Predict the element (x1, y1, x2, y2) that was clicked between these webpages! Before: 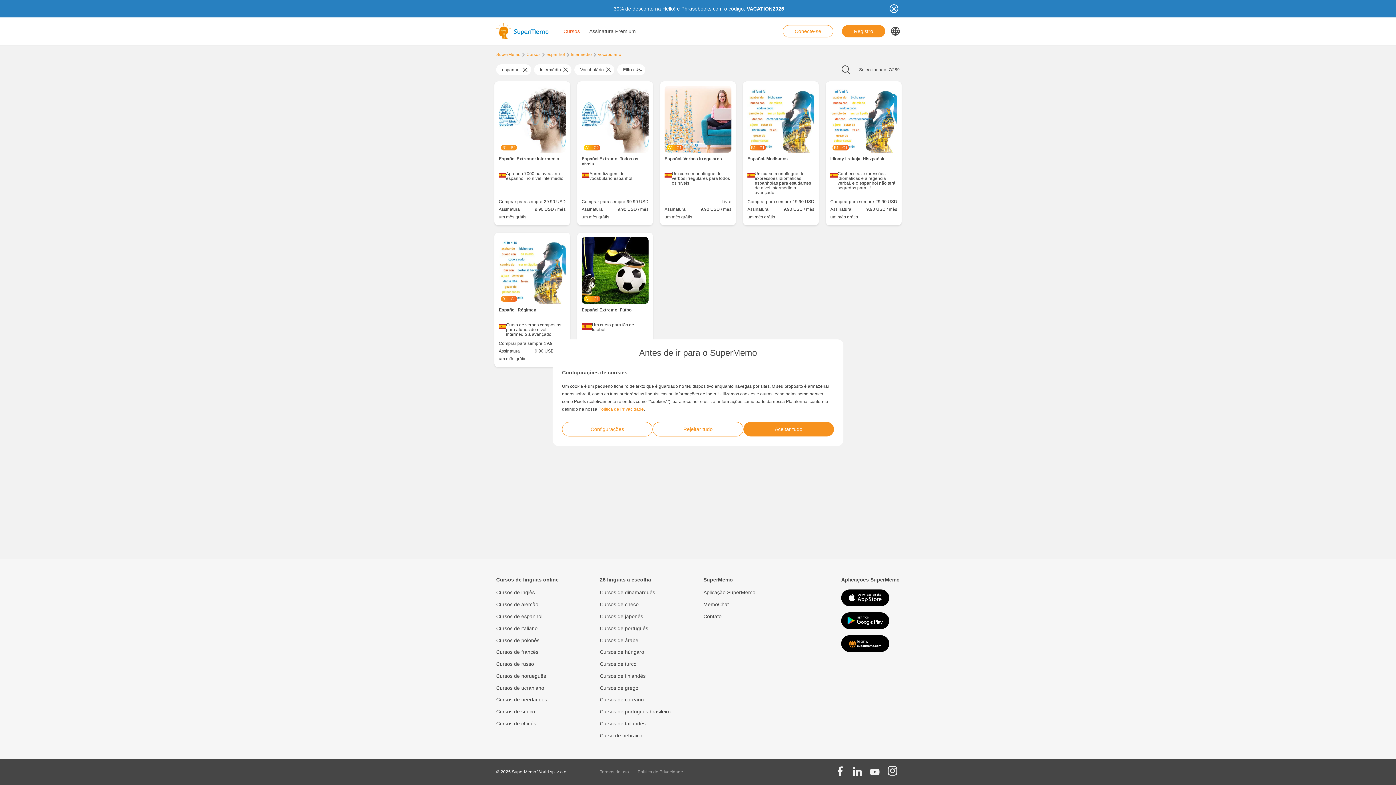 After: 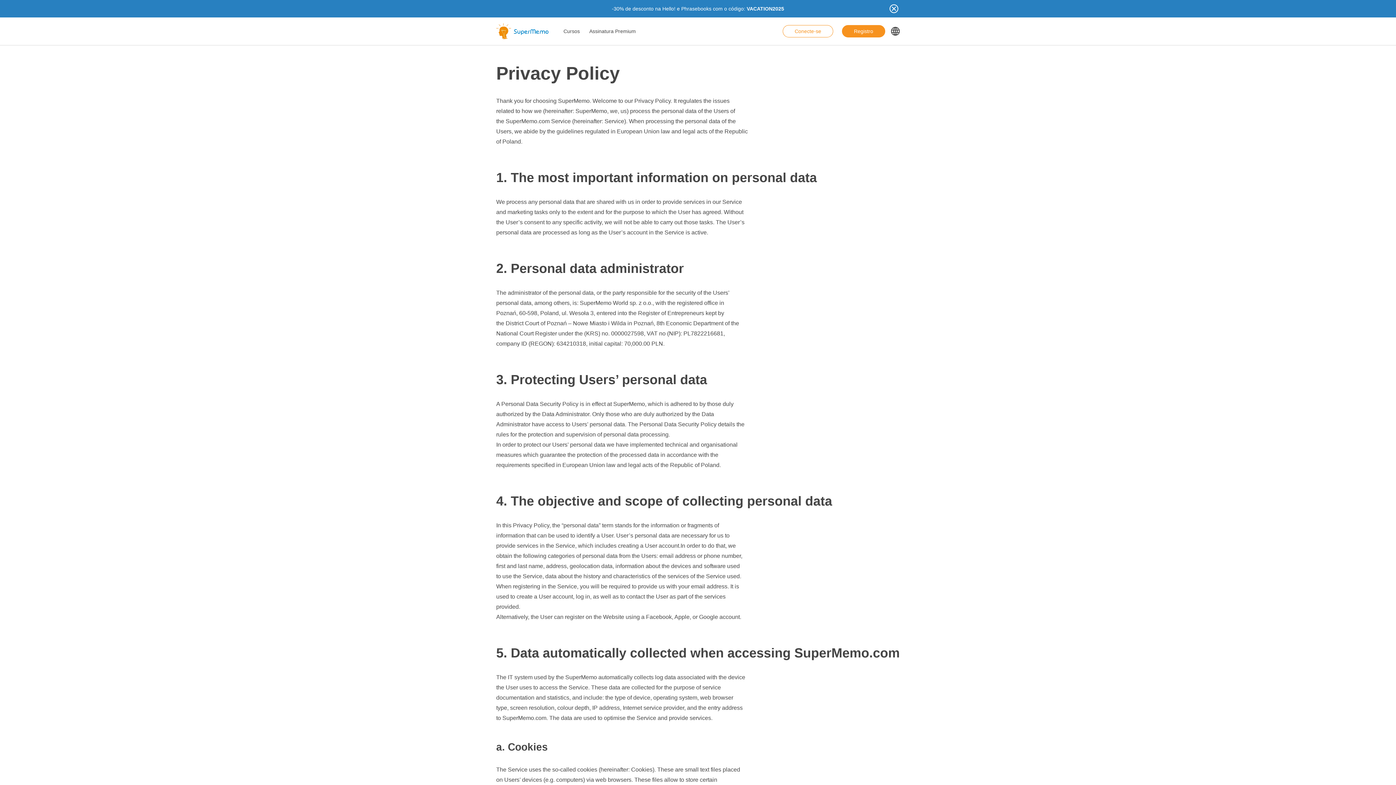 Action: label: Política de Privacidade bbox: (598, 406, 644, 411)